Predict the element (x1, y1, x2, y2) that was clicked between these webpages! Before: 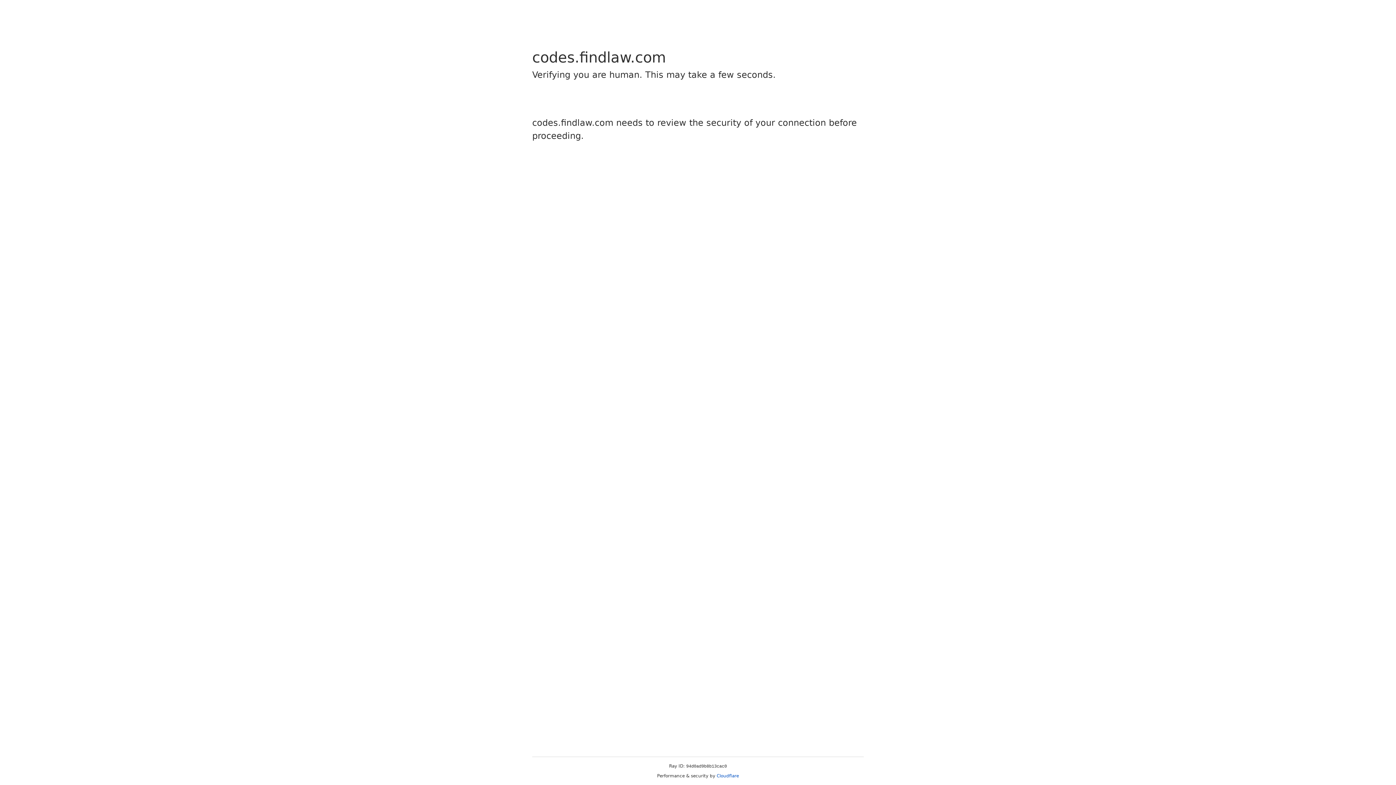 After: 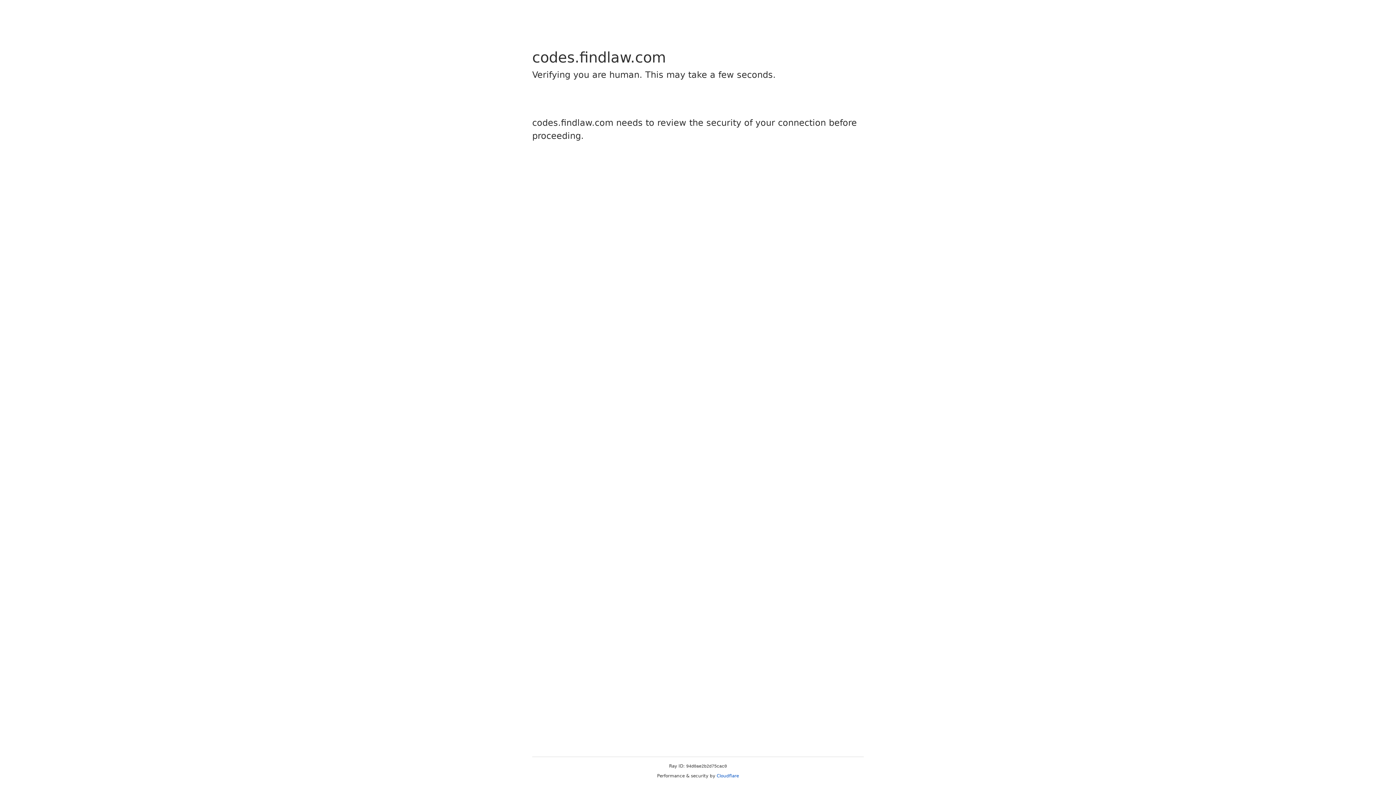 Action: label: Cloudflare bbox: (716, 773, 739, 778)